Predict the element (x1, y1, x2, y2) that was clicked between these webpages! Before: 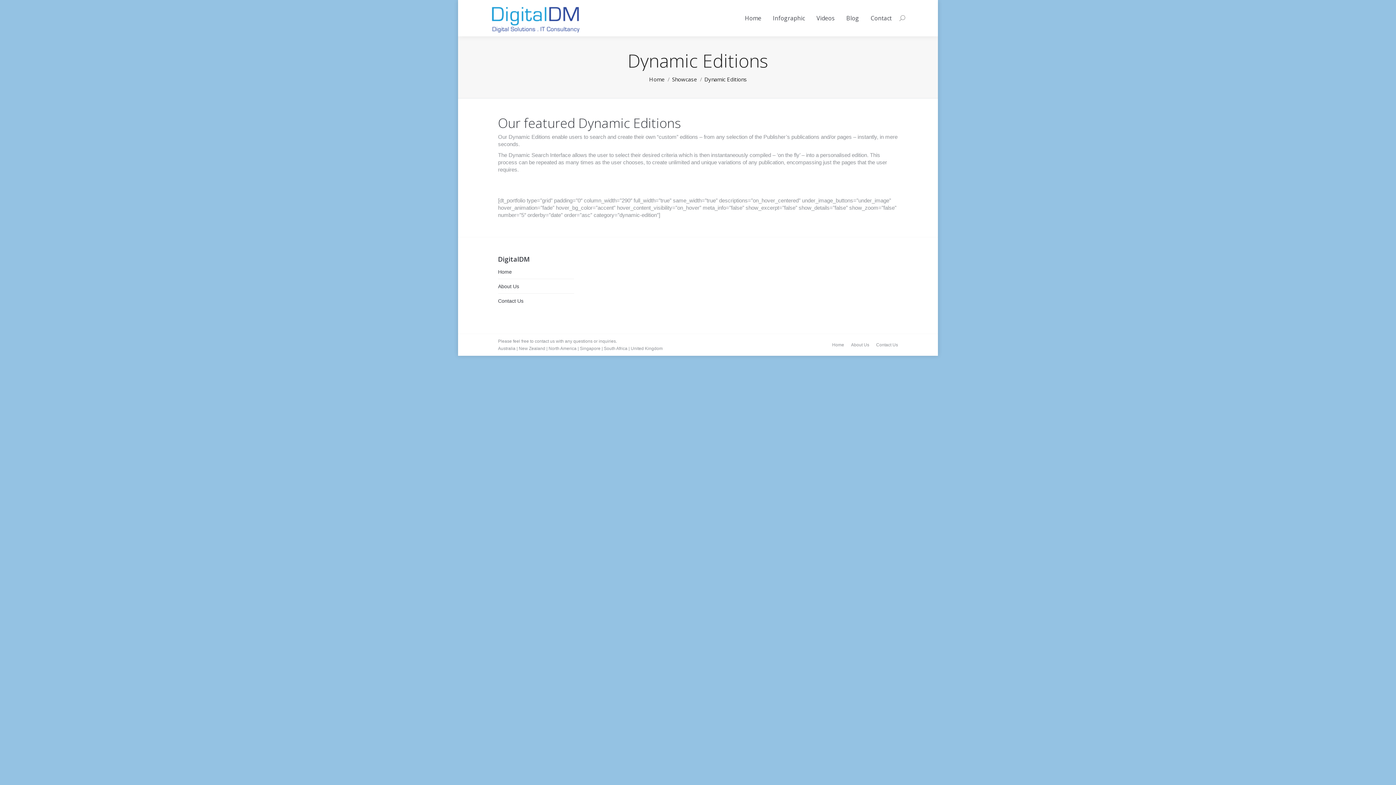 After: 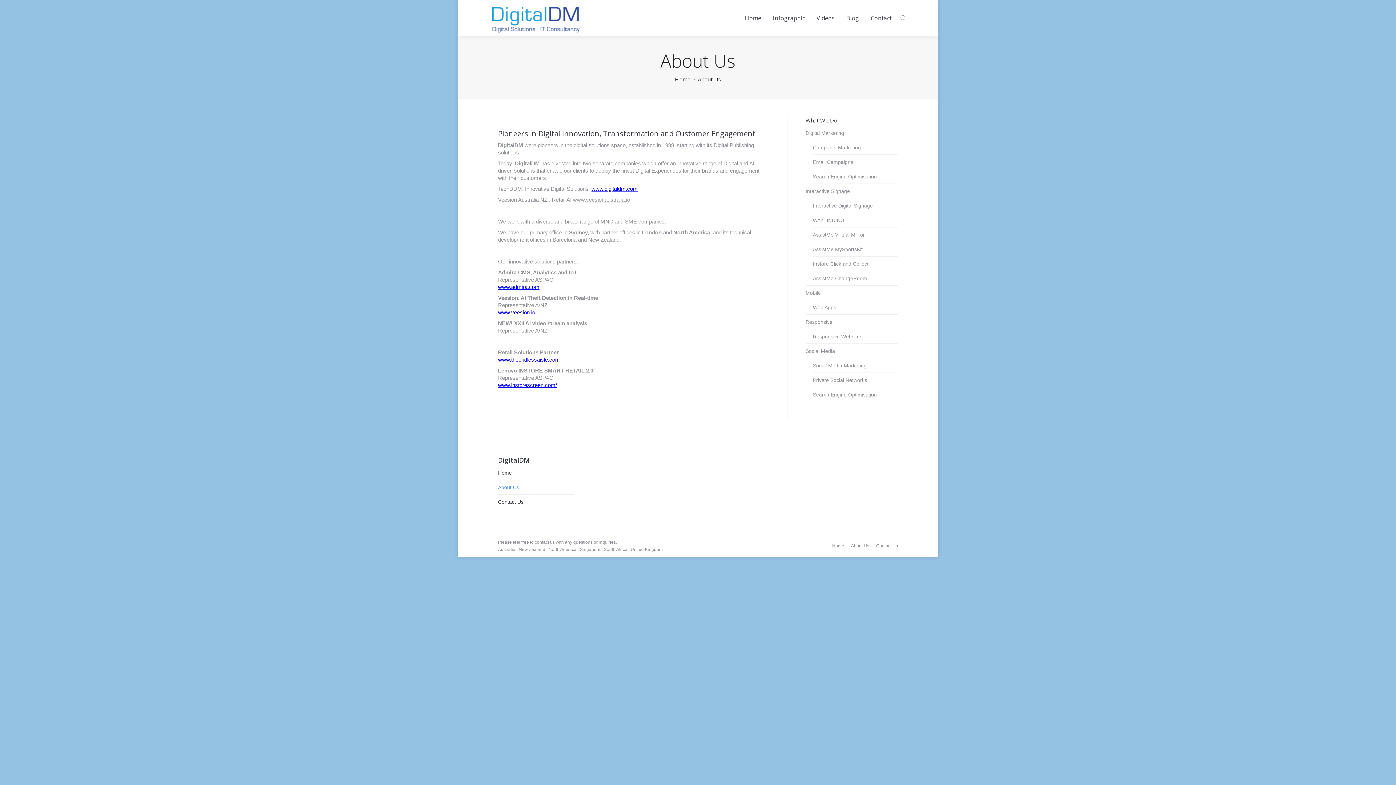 Action: label: About Us bbox: (498, 282, 519, 290)